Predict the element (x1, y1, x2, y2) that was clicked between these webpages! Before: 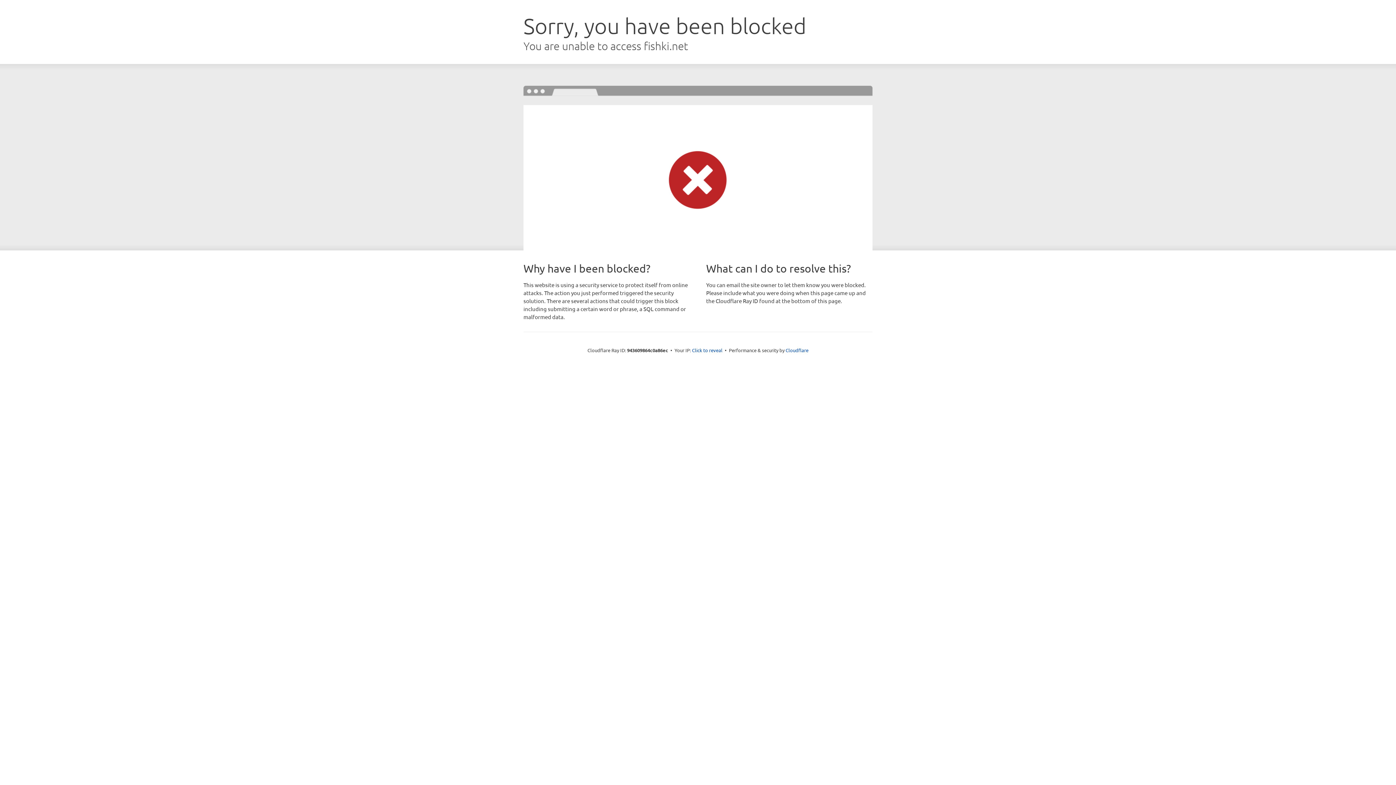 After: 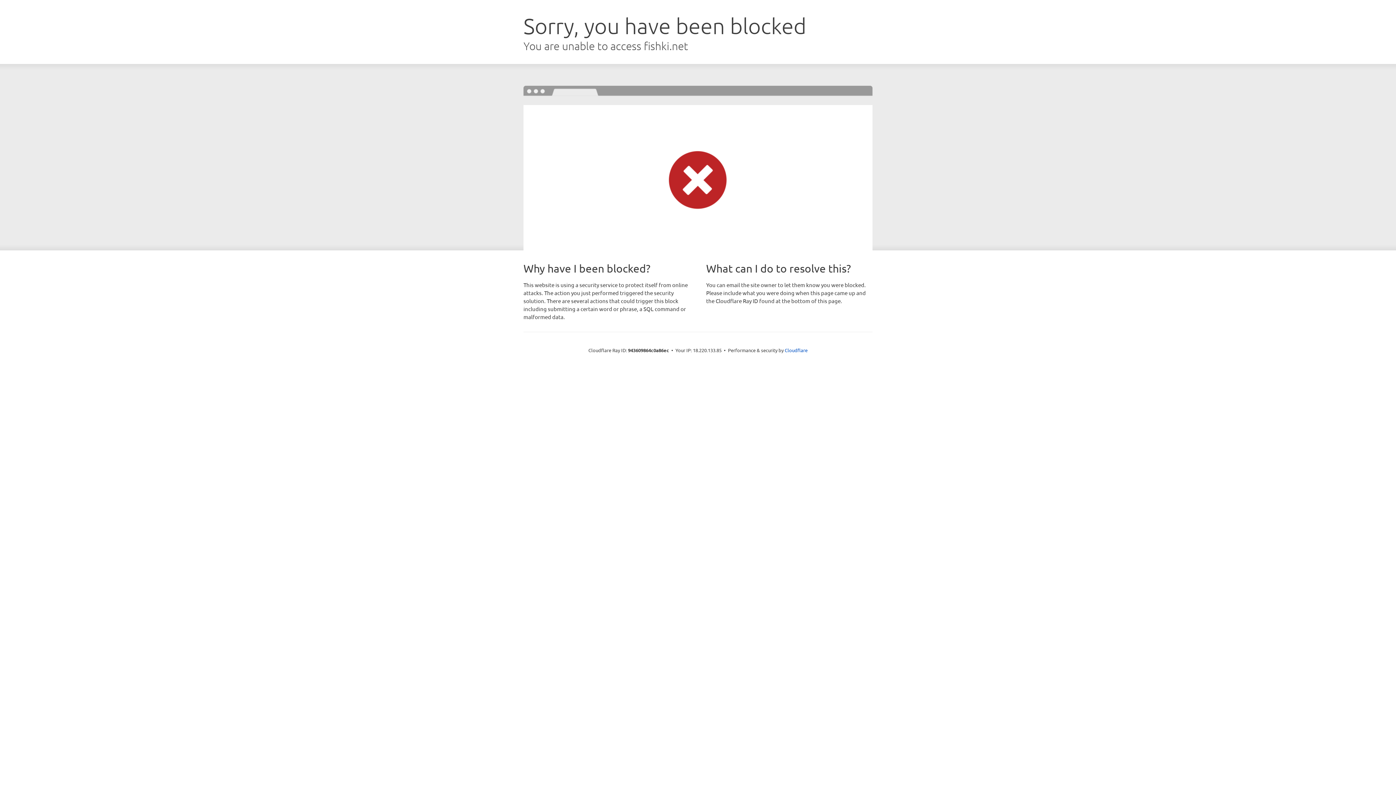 Action: label: Click to reveal bbox: (692, 346, 722, 353)